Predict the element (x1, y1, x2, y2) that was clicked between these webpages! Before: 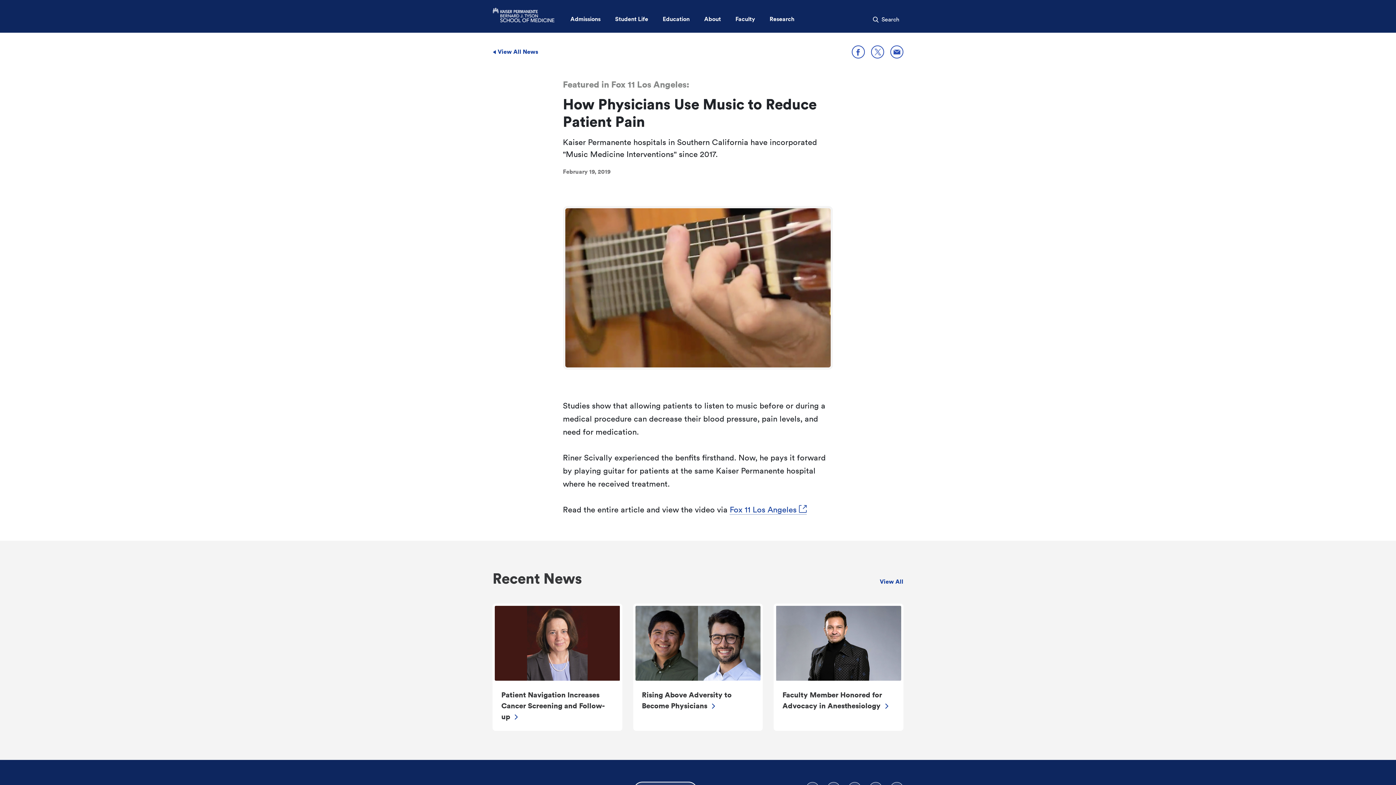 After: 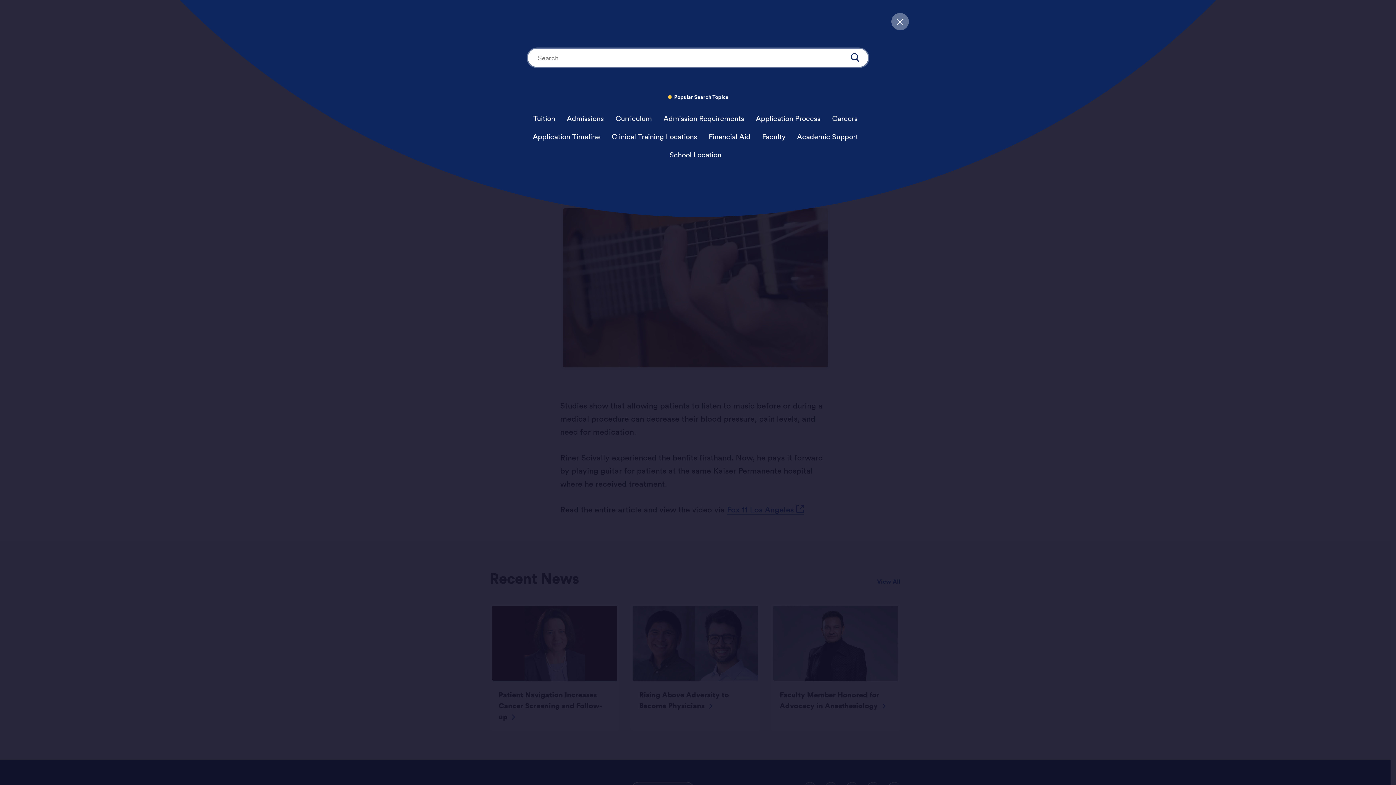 Action: bbox: (868, 12, 903, 26) label:  Search